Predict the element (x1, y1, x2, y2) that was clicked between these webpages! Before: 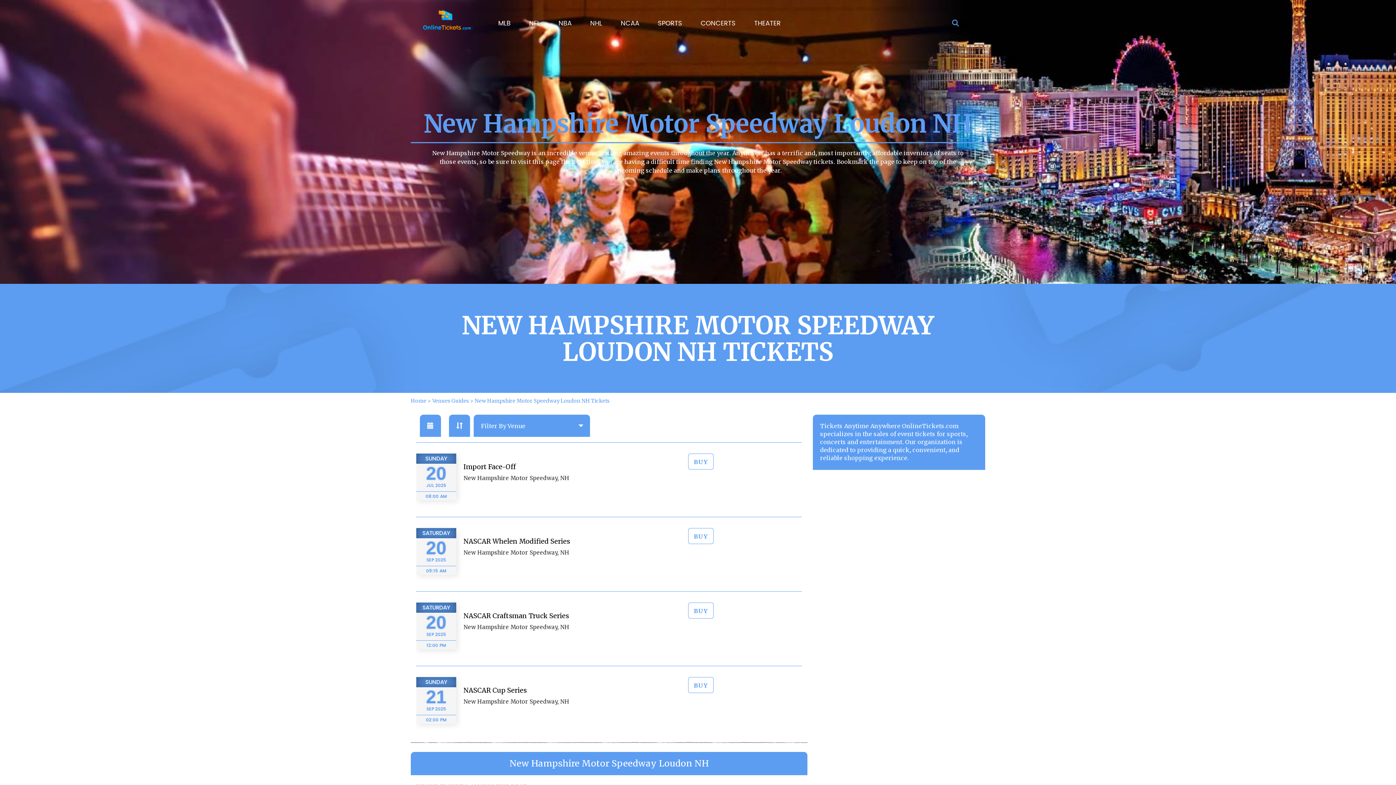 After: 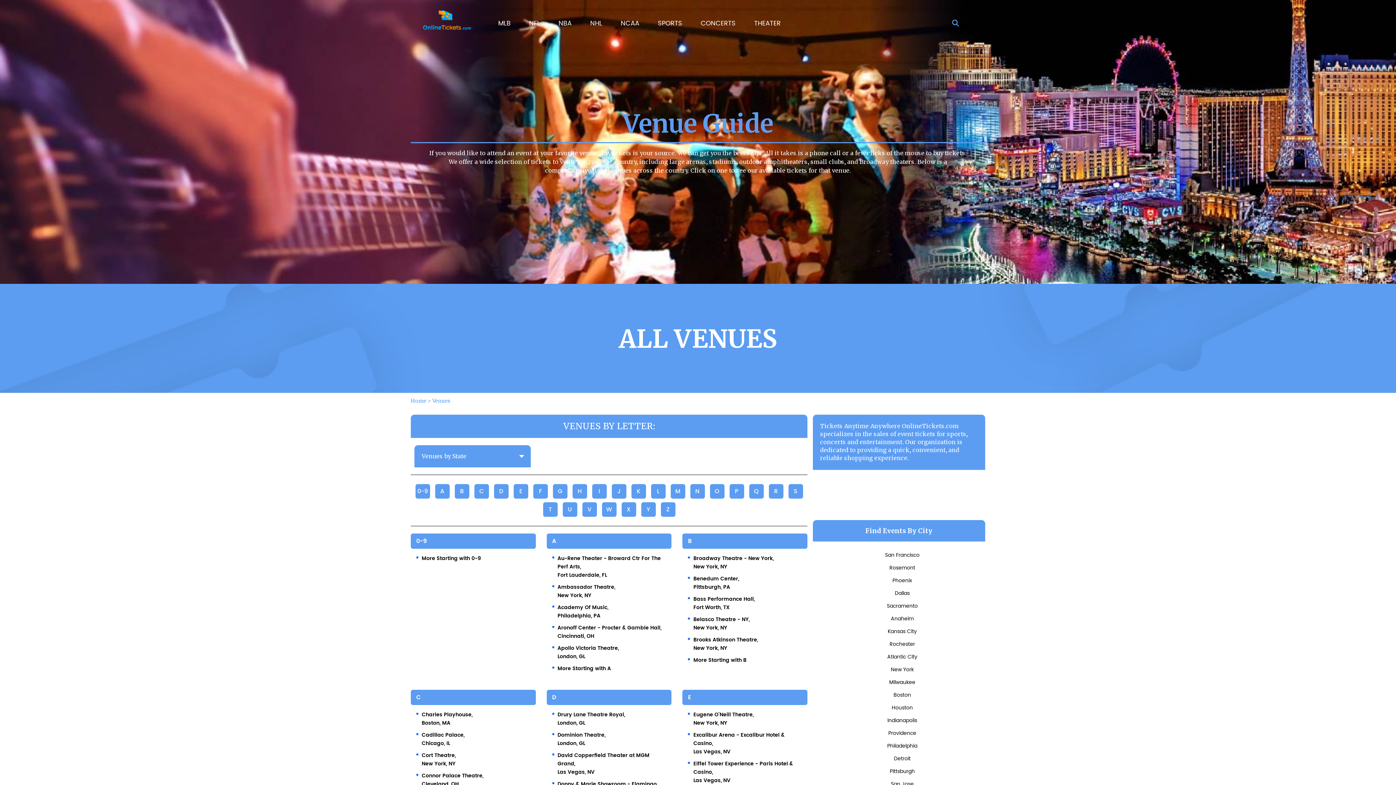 Action: label: Venues Guides bbox: (432, 397, 469, 404)